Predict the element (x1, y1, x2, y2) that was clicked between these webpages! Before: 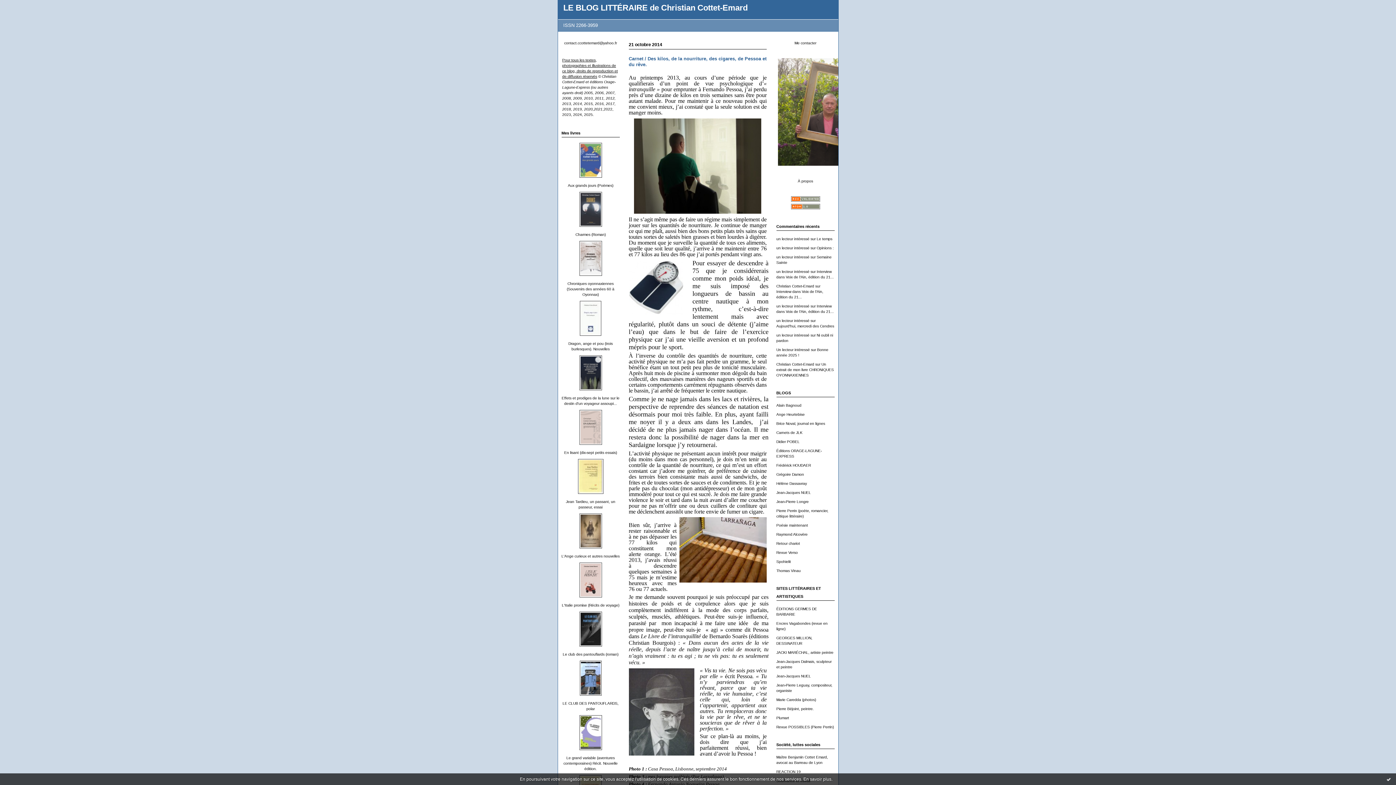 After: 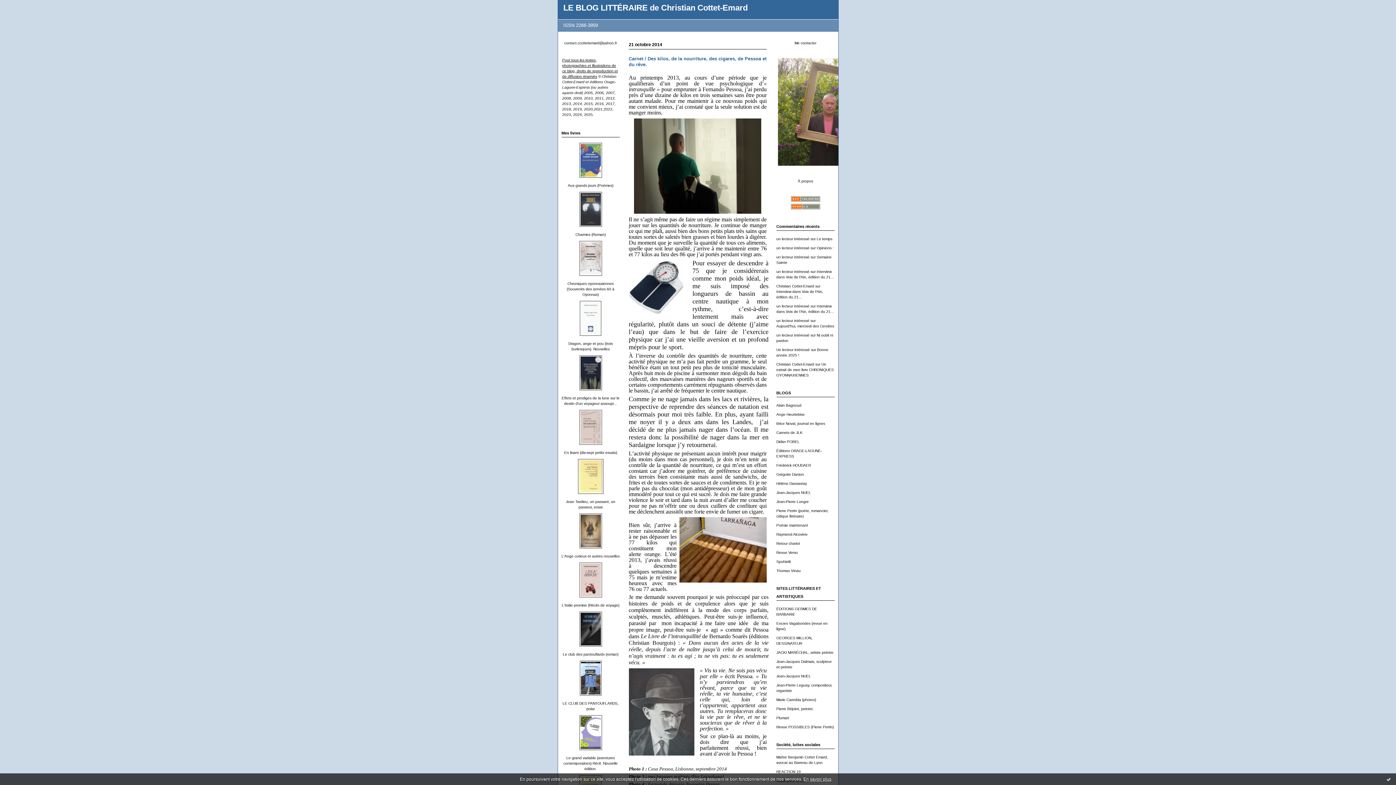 Action: bbox: (803, 777, 831, 782) label: En savoir plus